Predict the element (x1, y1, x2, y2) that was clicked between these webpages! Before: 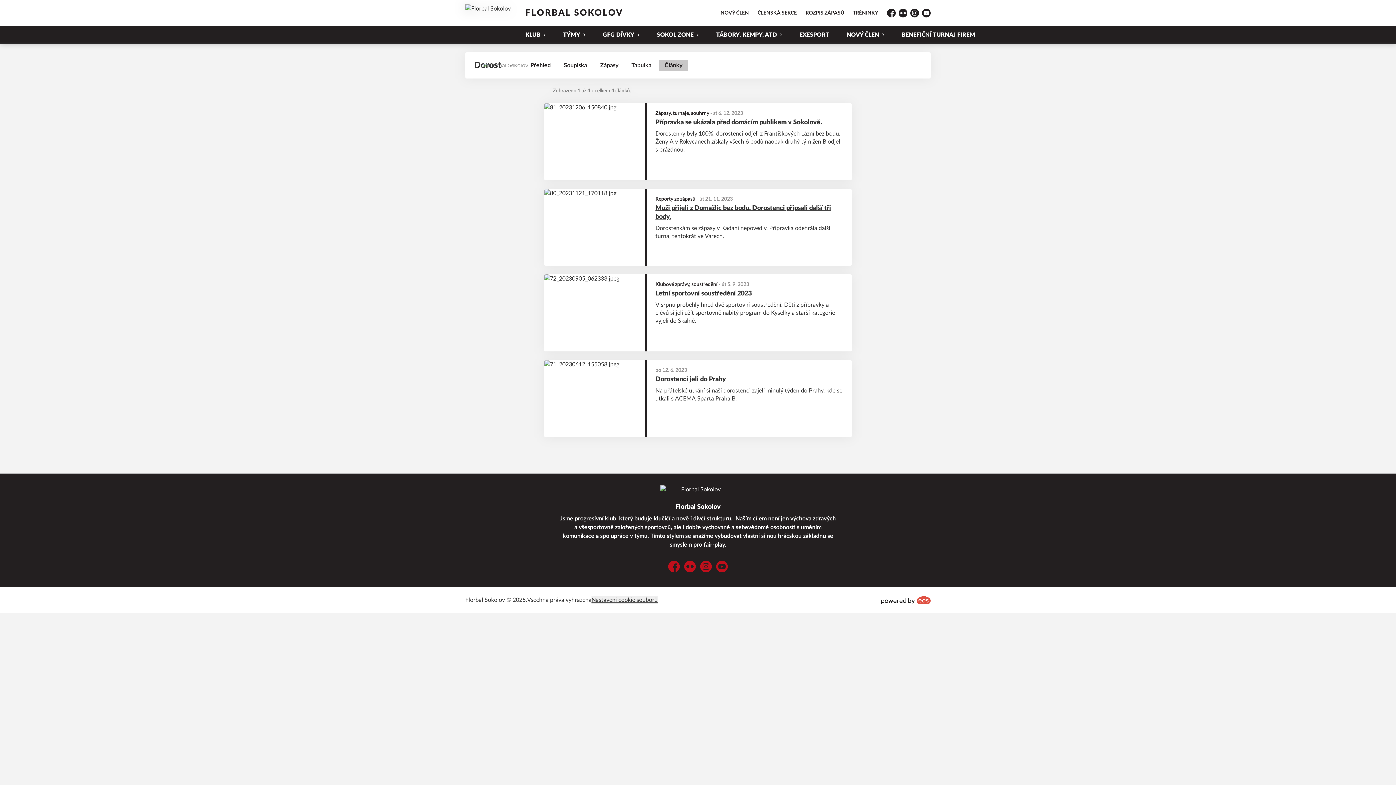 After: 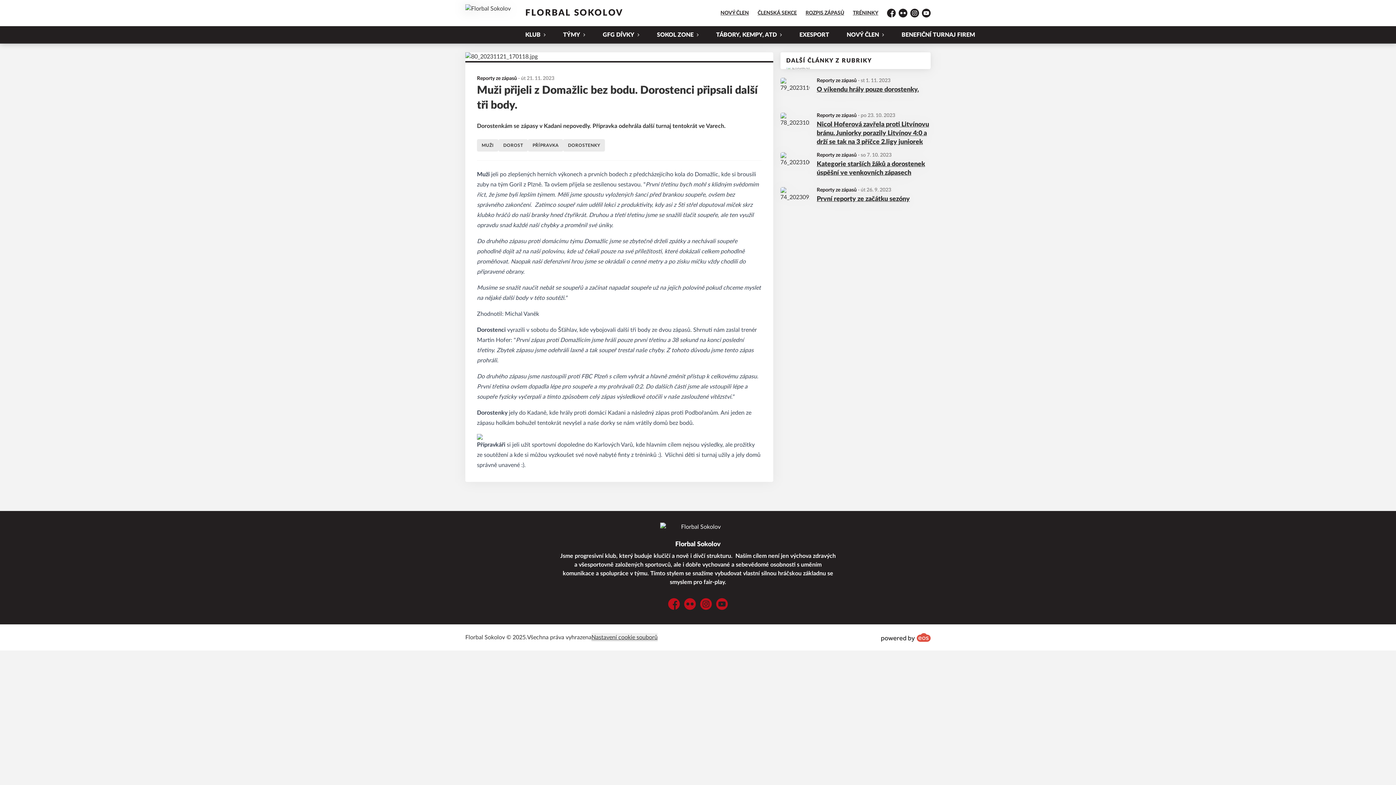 Action: bbox: (655, 203, 843, 221) label: Muži přijeli z Domažlic bez bodu. Dorostenci připsali další tři body.